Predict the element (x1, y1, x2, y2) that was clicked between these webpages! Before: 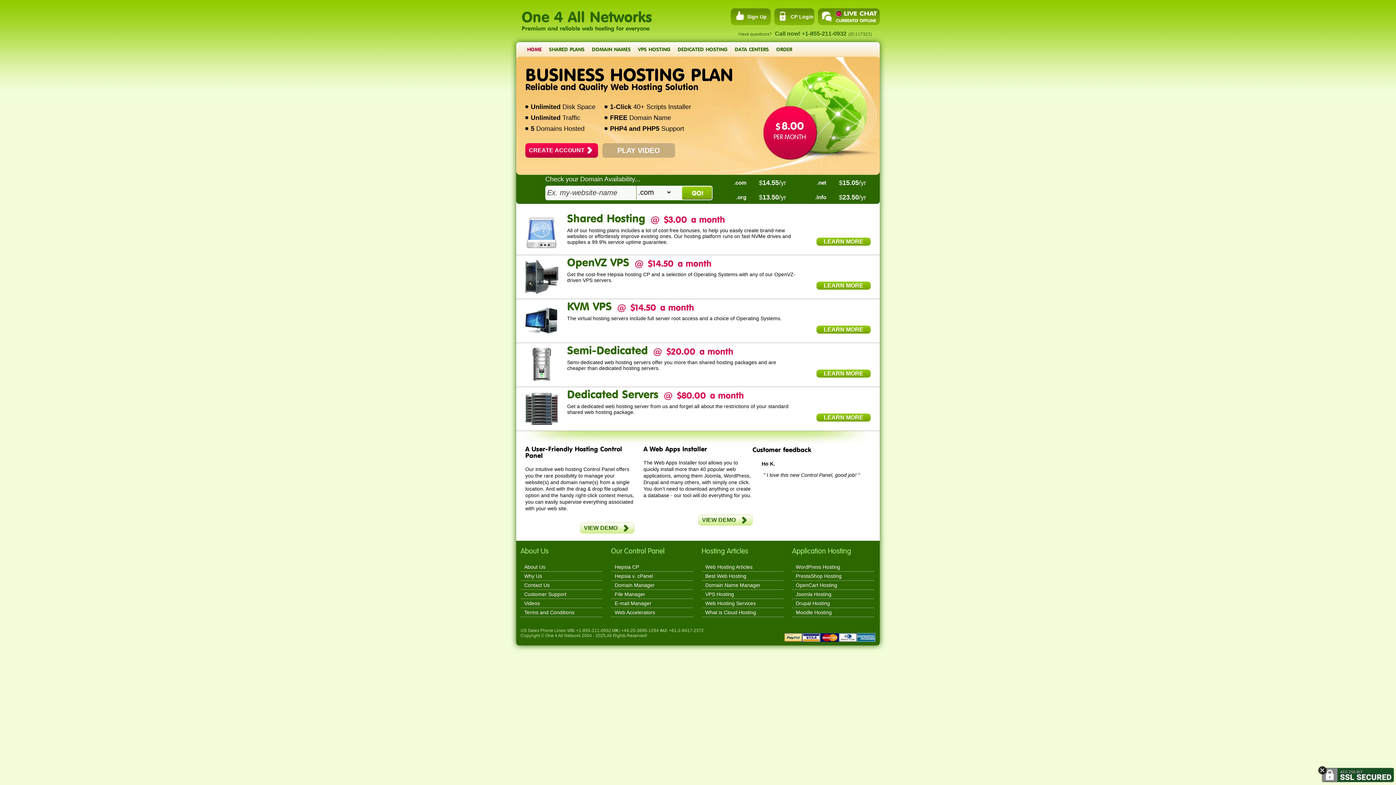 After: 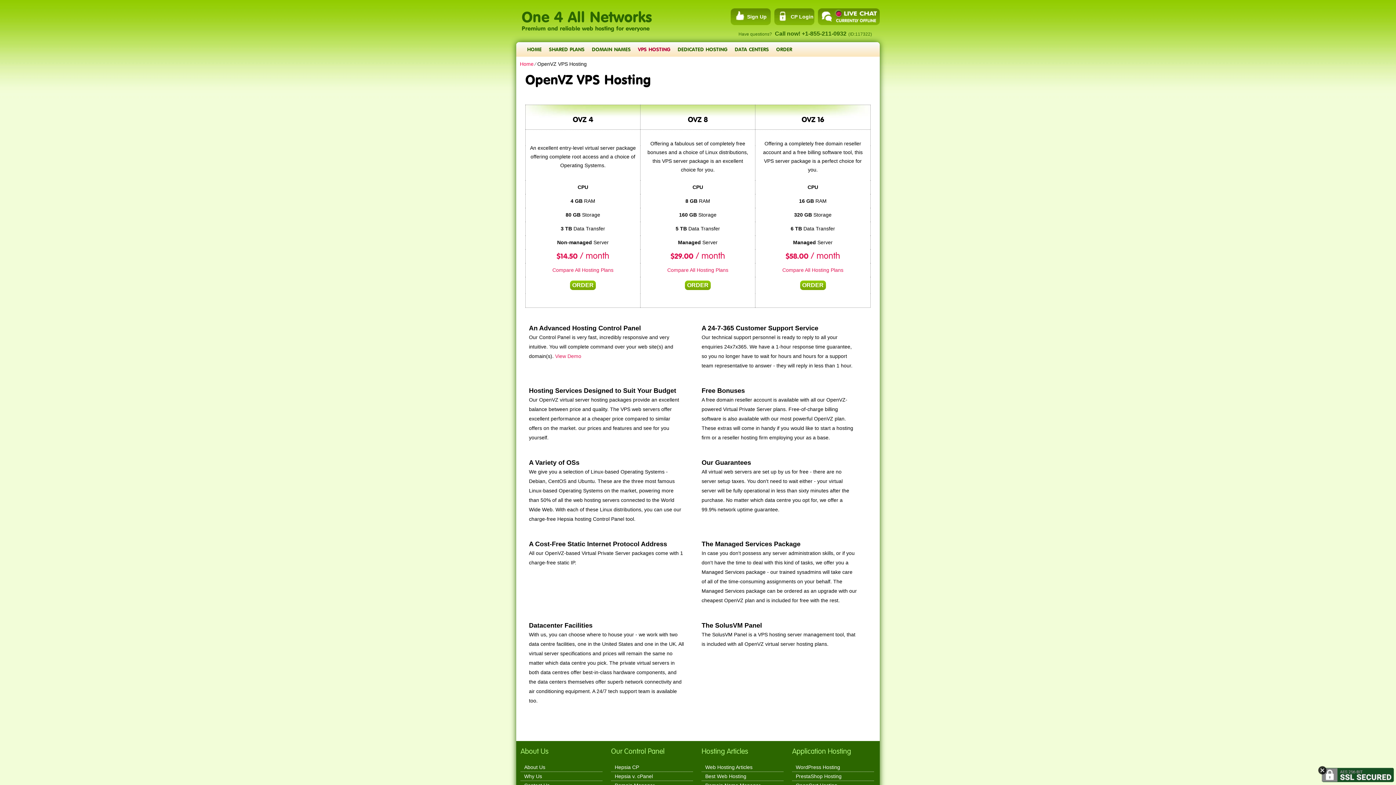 Action: label: LEARN MORE bbox: (816, 281, 870, 289)